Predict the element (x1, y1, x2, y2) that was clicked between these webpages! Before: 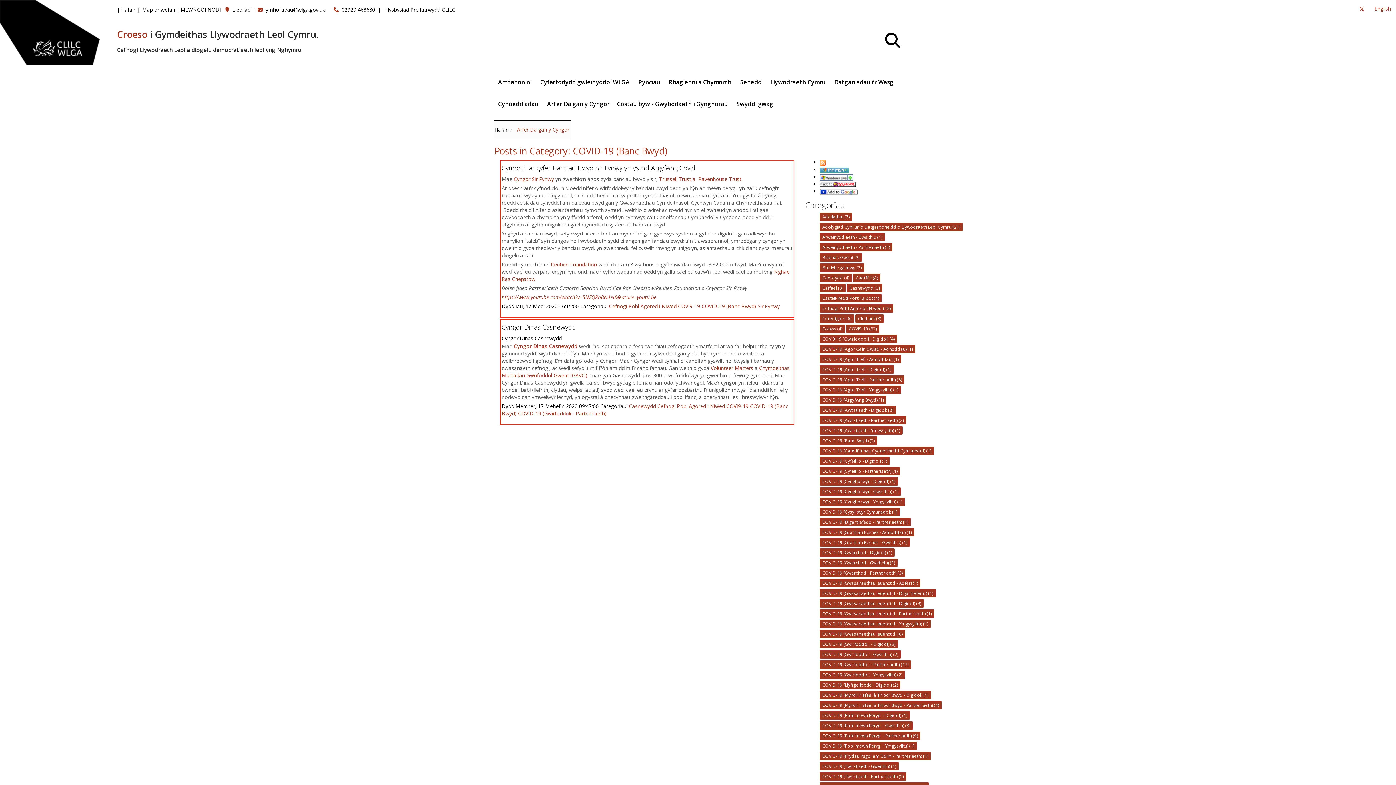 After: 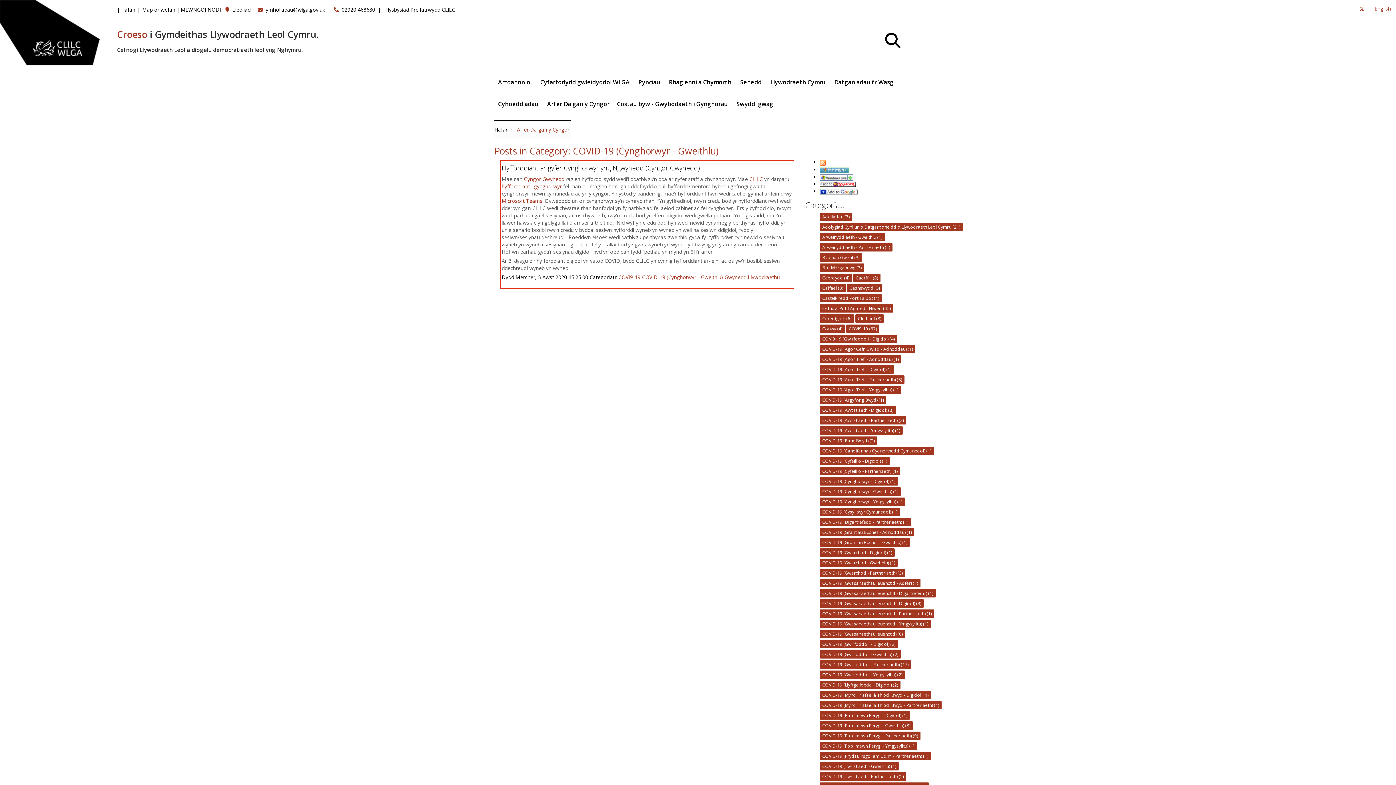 Action: label: COVID-19 (Cynghorwyr - Gweithlu) (1) bbox: (822, 488, 898, 494)